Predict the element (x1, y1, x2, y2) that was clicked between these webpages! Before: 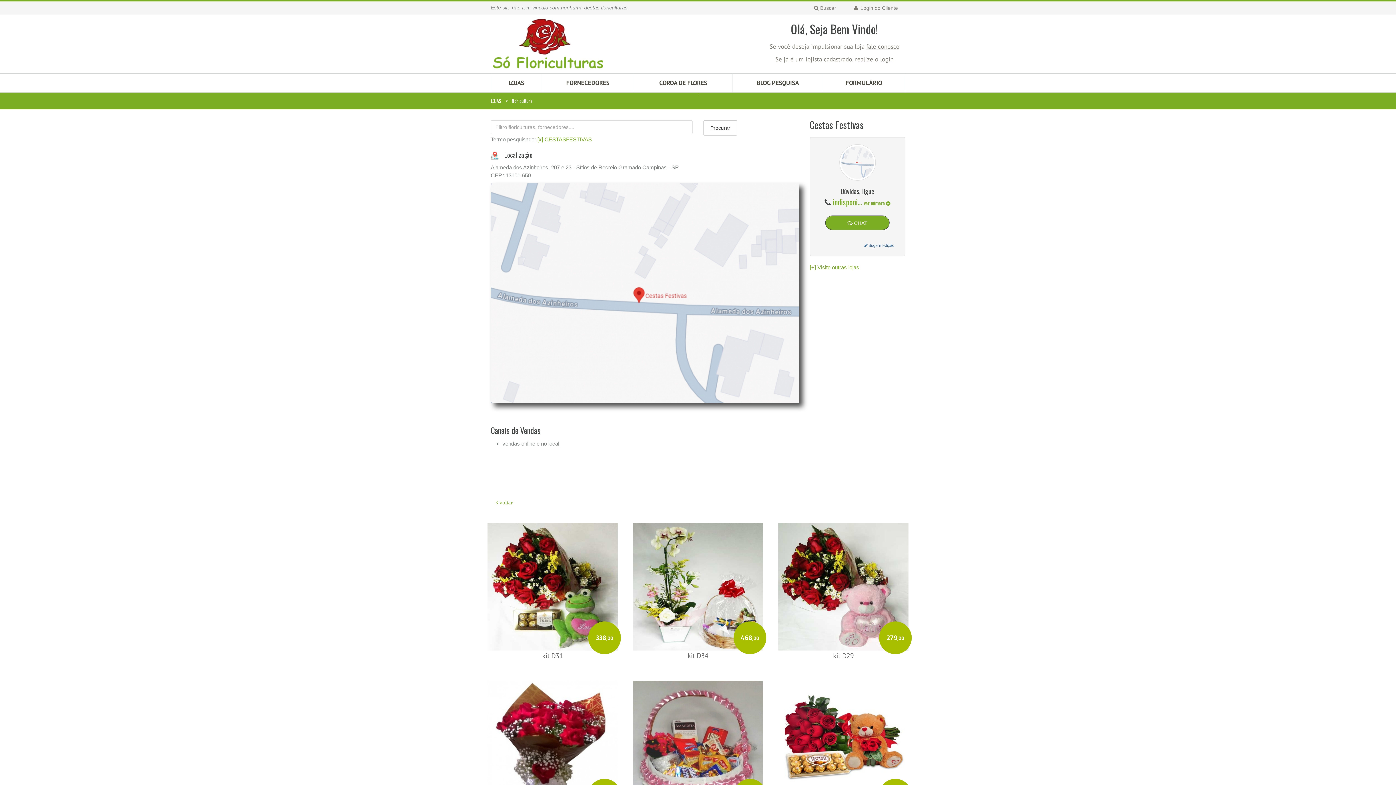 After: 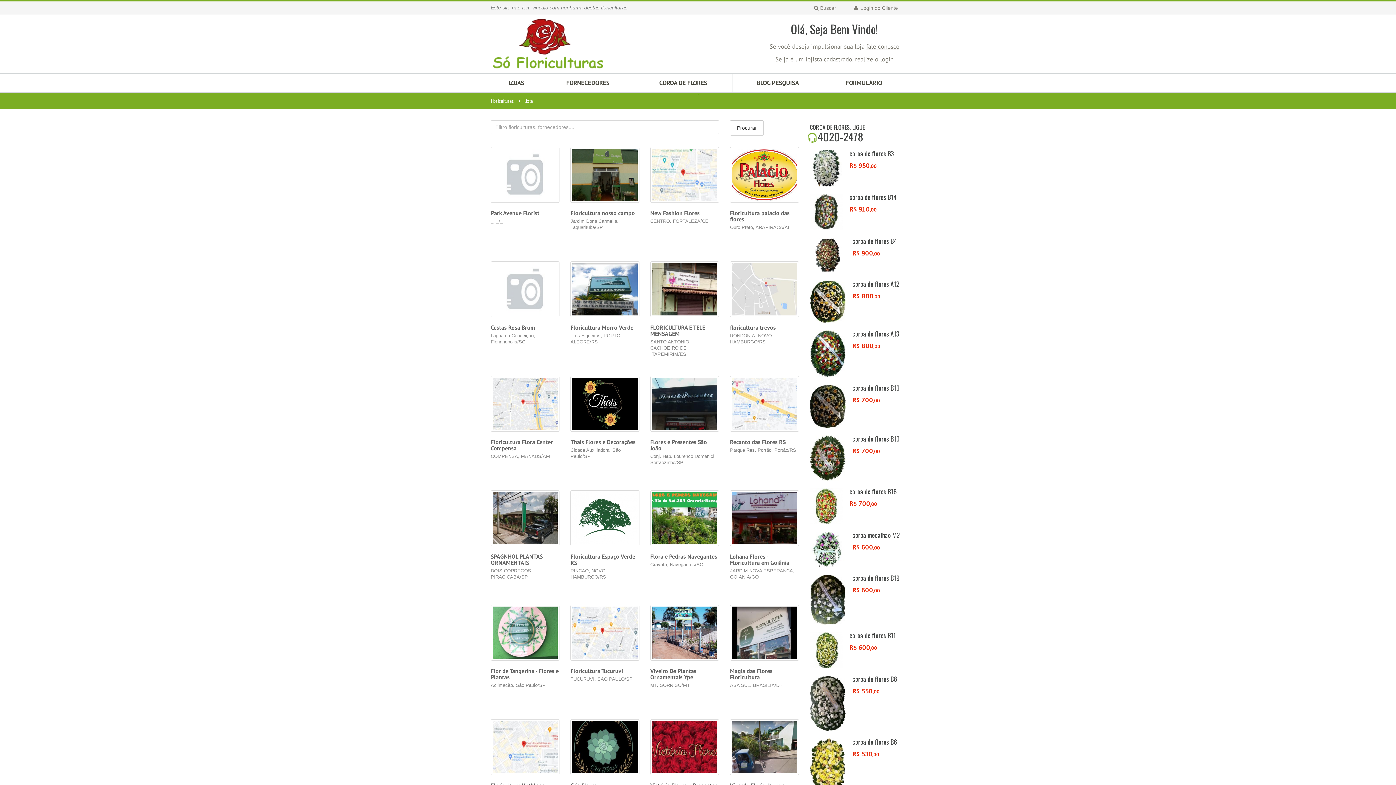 Action: label:  voltar bbox: (496, 499, 512, 505)